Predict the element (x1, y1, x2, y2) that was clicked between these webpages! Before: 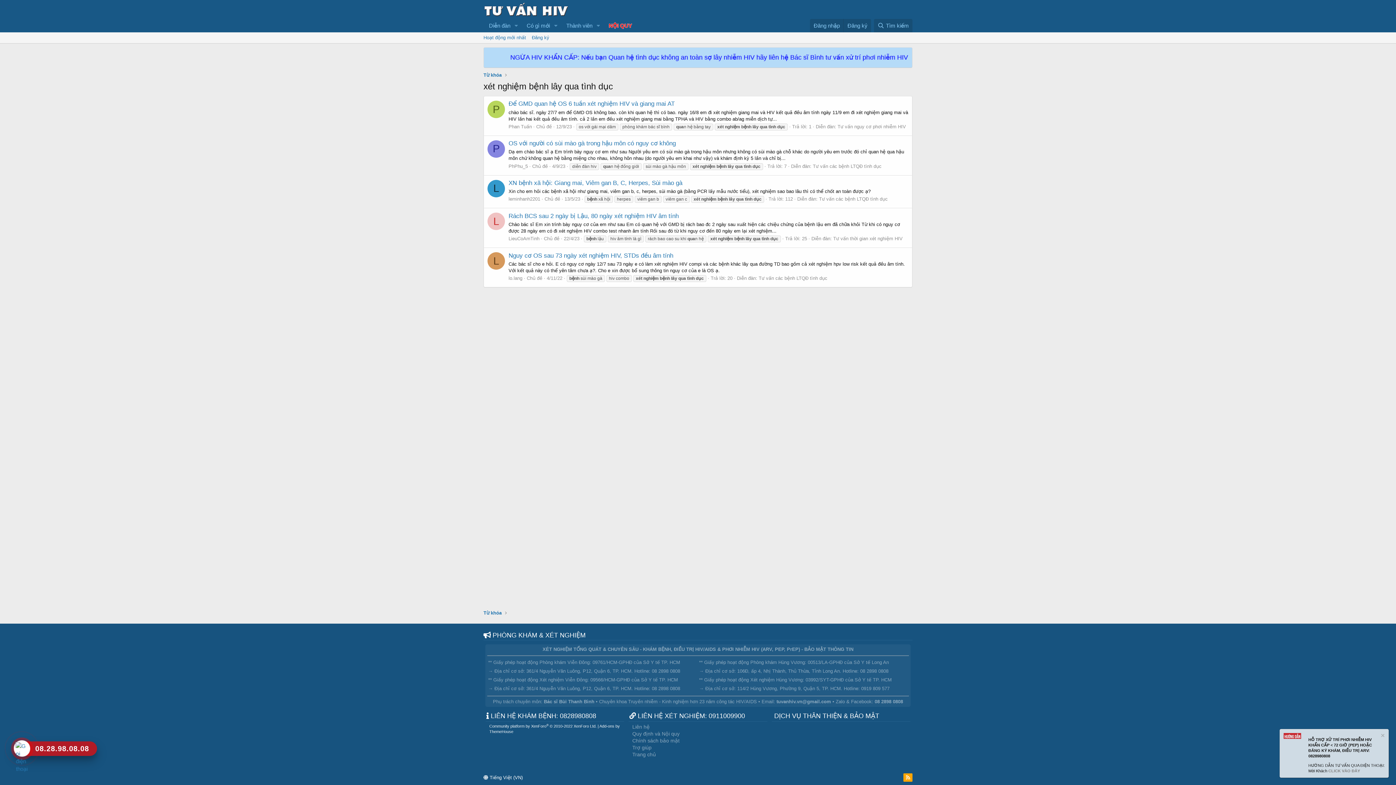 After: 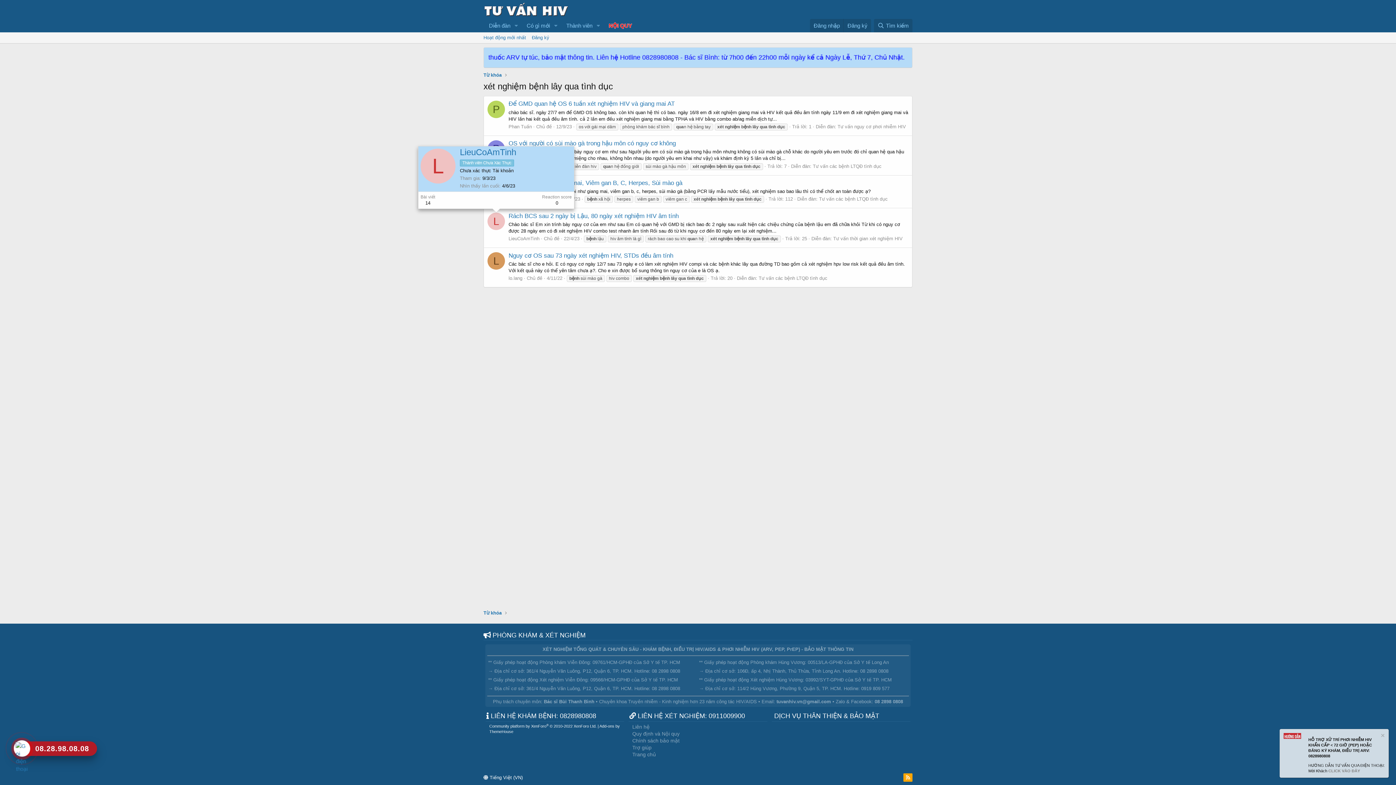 Action: bbox: (487, 212, 505, 230) label: L